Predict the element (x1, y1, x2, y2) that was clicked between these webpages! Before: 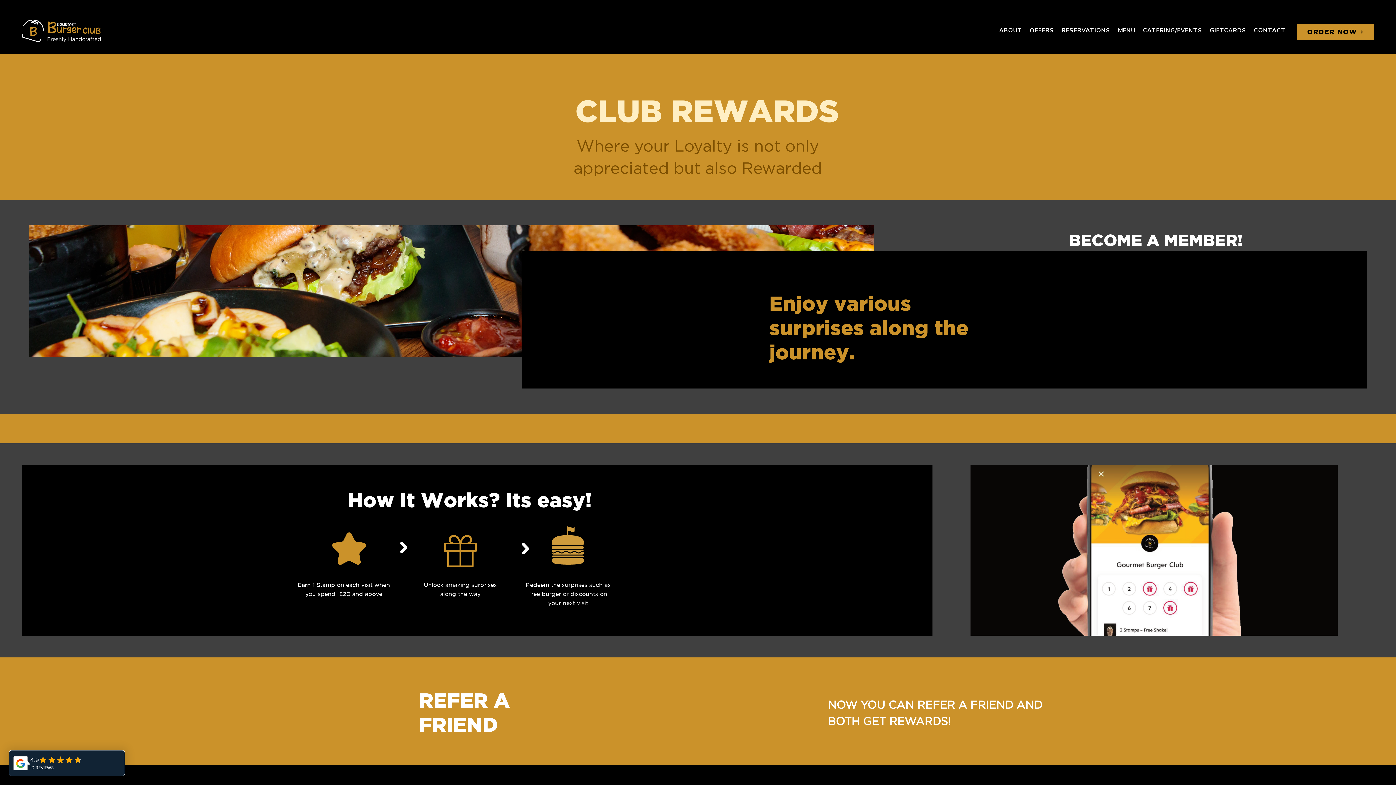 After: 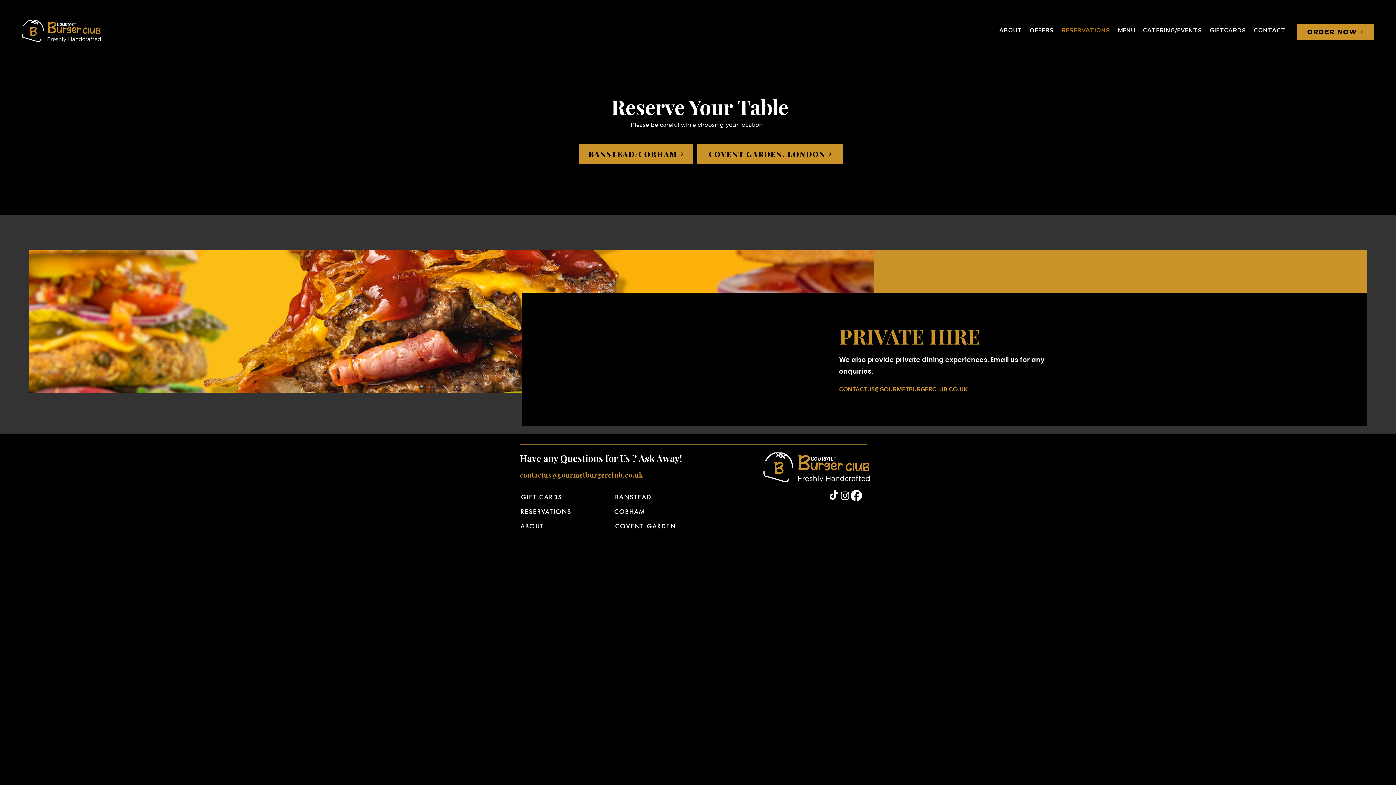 Action: label: RESERVATIONS bbox: (1058, 22, 1114, 38)